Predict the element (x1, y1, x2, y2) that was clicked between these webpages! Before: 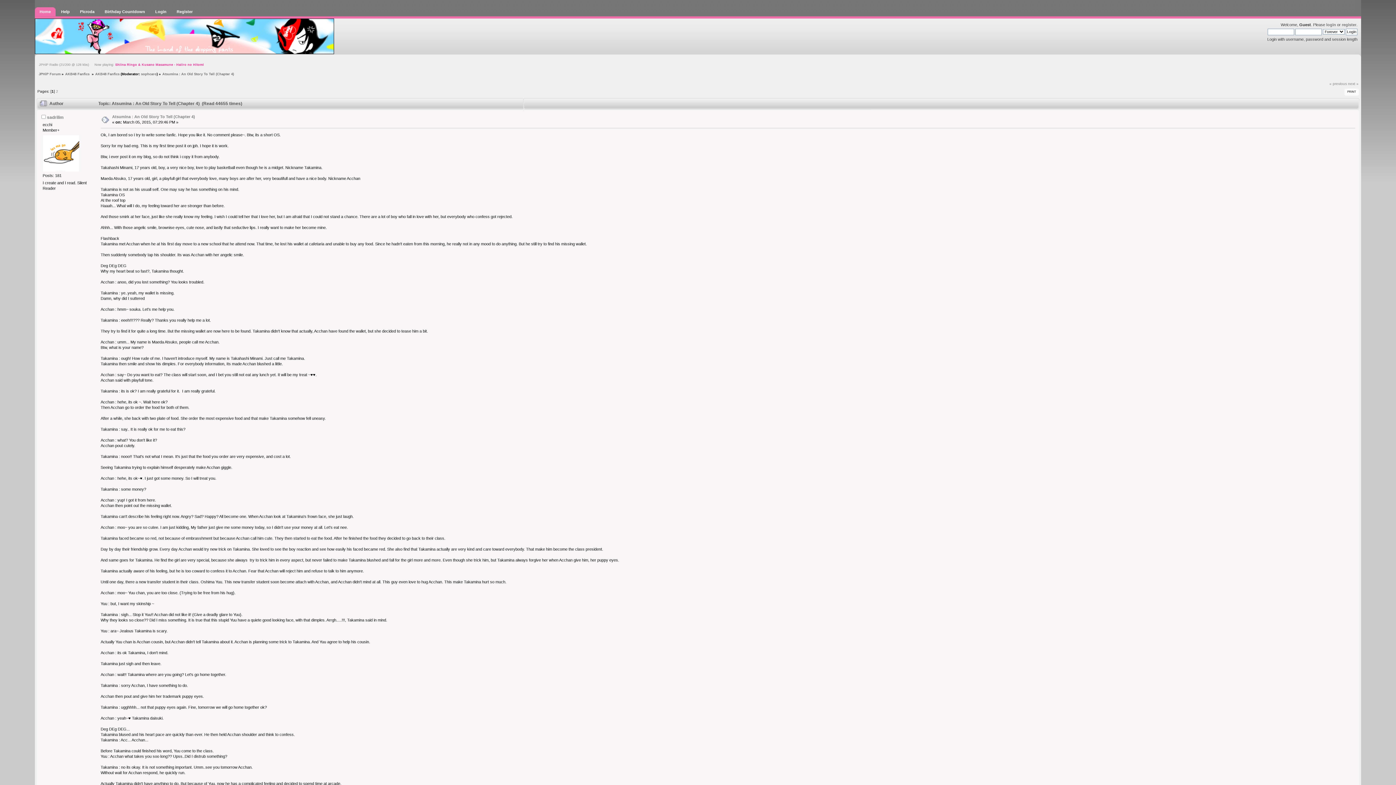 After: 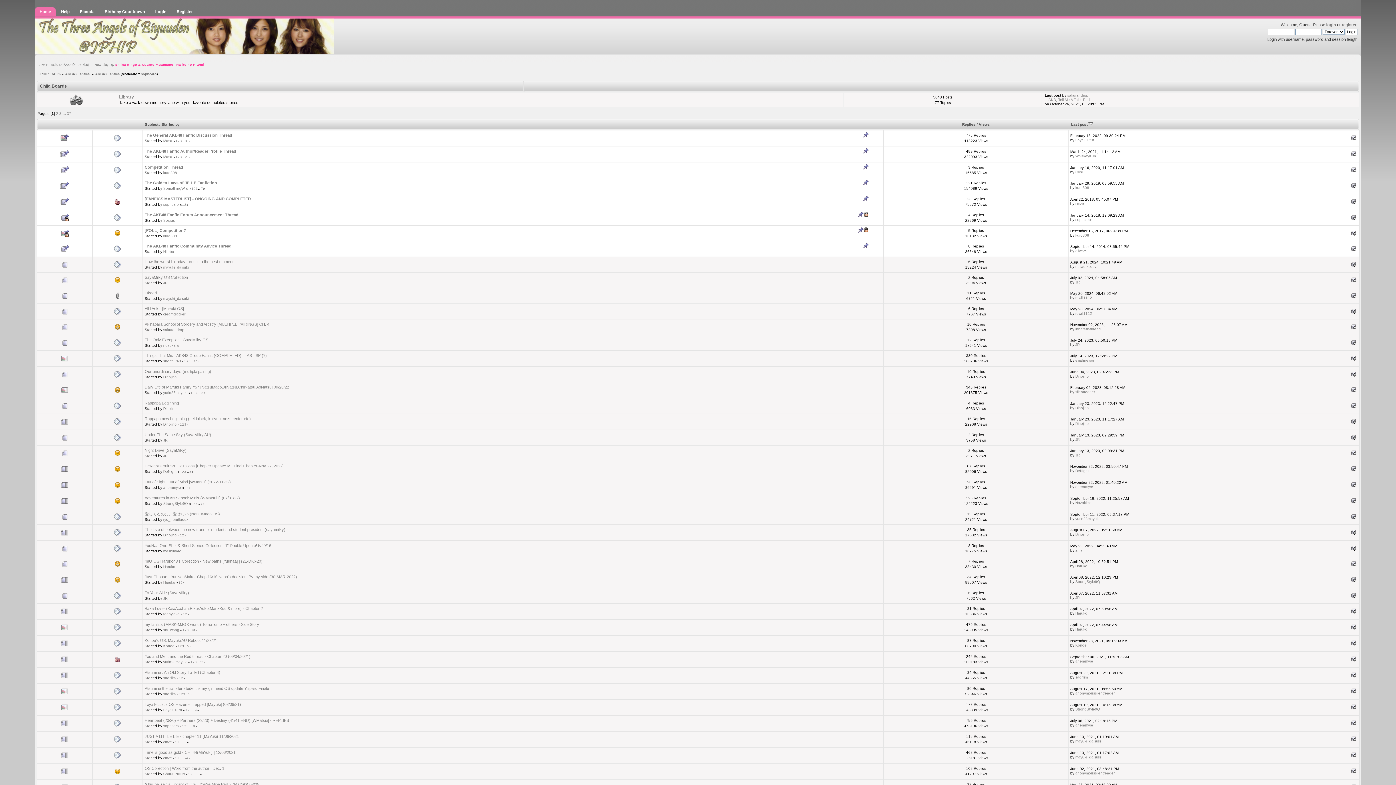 Action: bbox: (95, 72, 119, 76) label: AKB48 Fanfics